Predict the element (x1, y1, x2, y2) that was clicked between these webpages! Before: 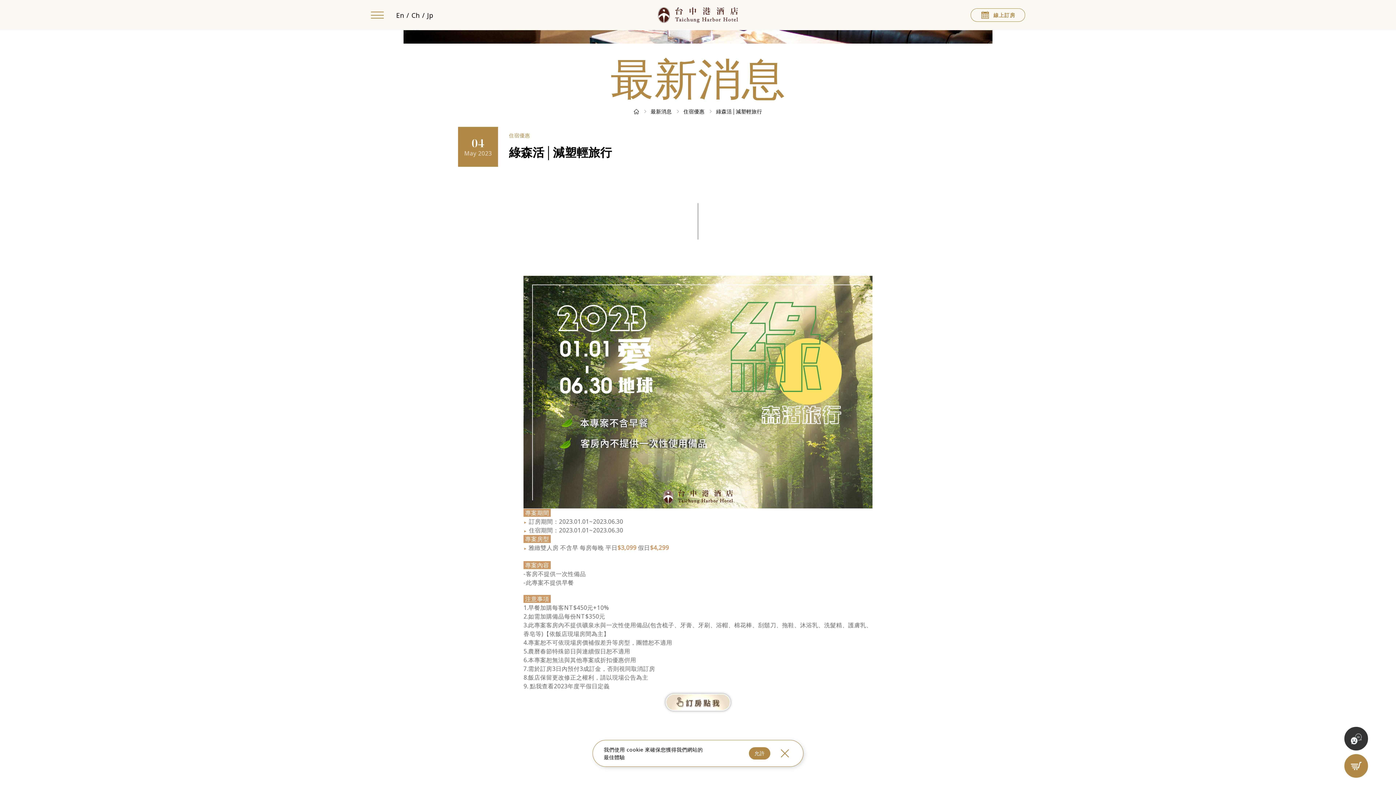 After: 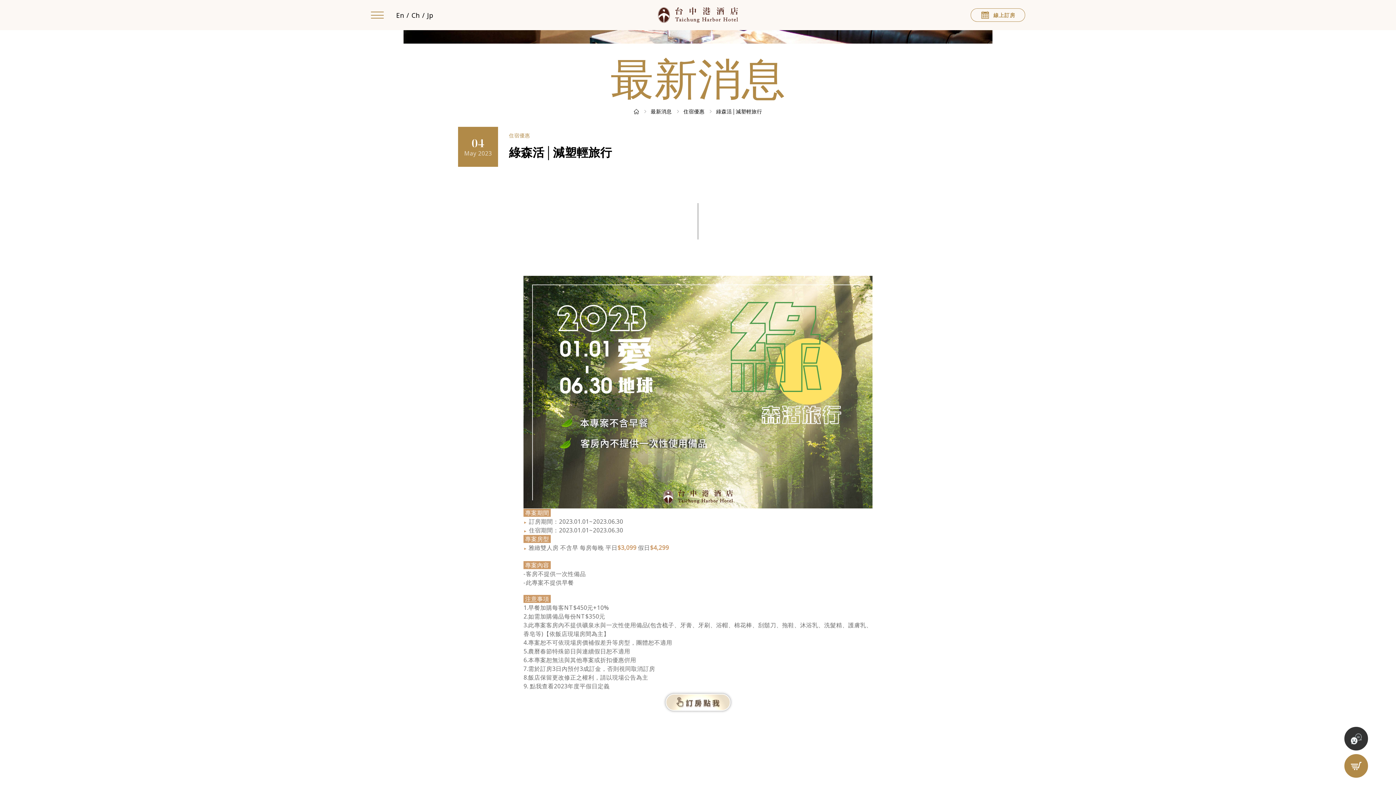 Action: label: 允許 bbox: (749, 747, 770, 760)